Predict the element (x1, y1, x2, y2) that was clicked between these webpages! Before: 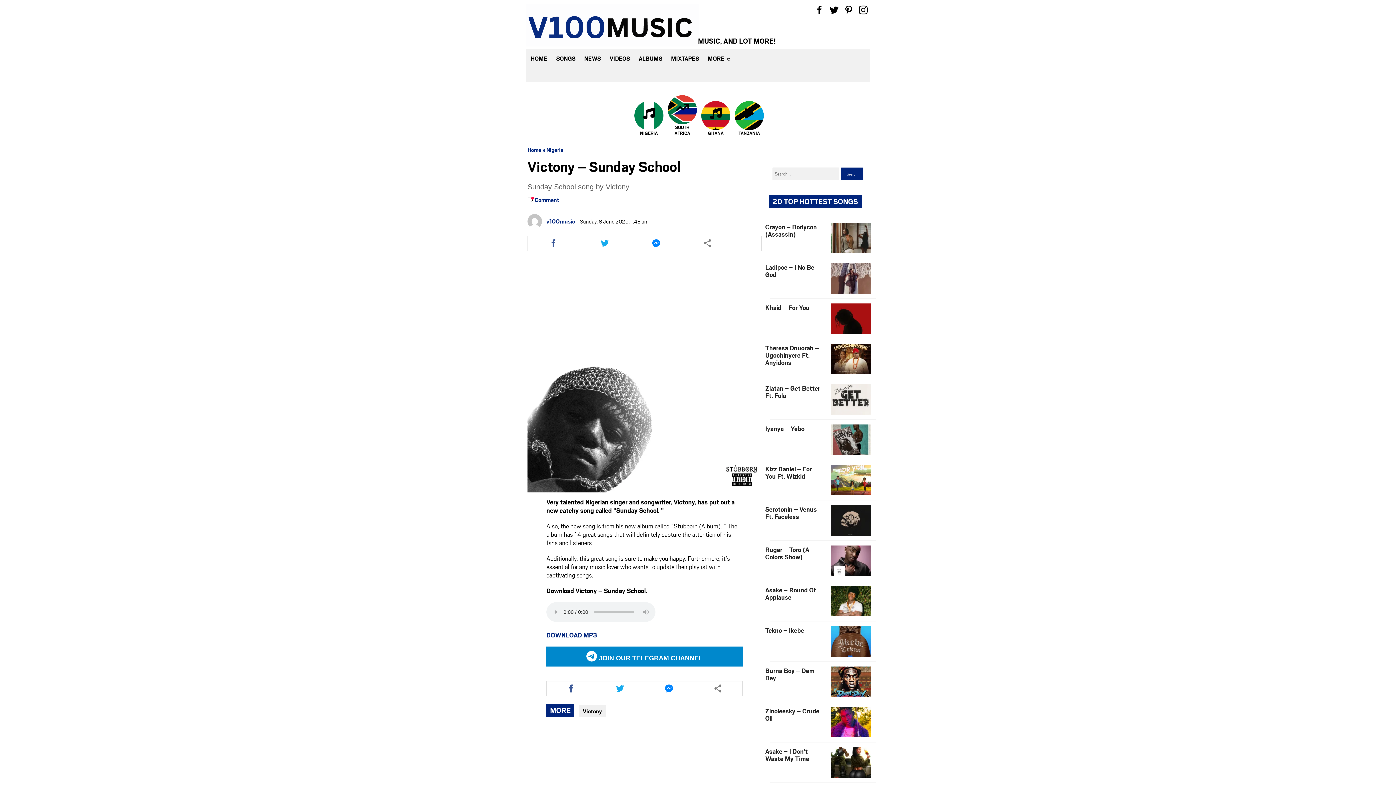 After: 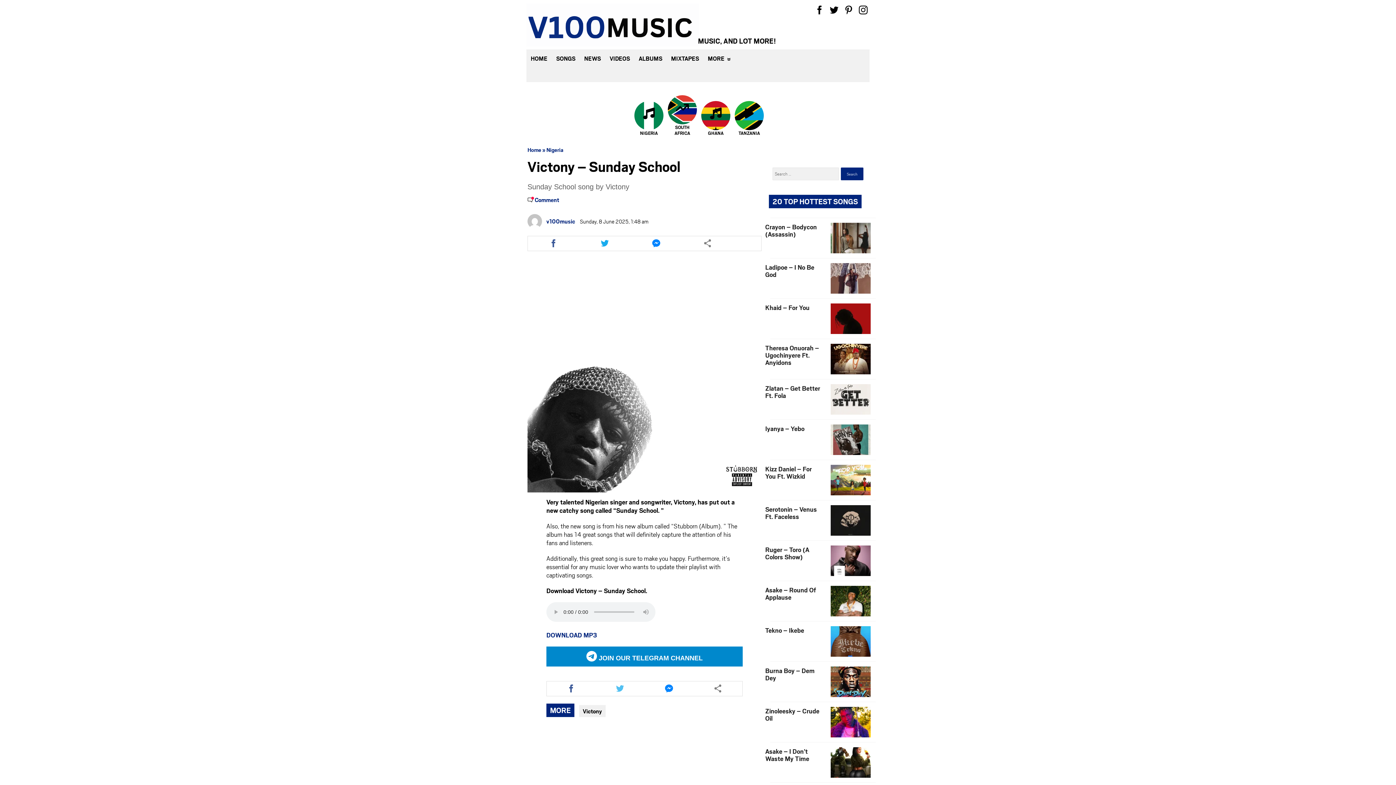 Action: bbox: (595, 681, 644, 696) label: Share this article via twitter